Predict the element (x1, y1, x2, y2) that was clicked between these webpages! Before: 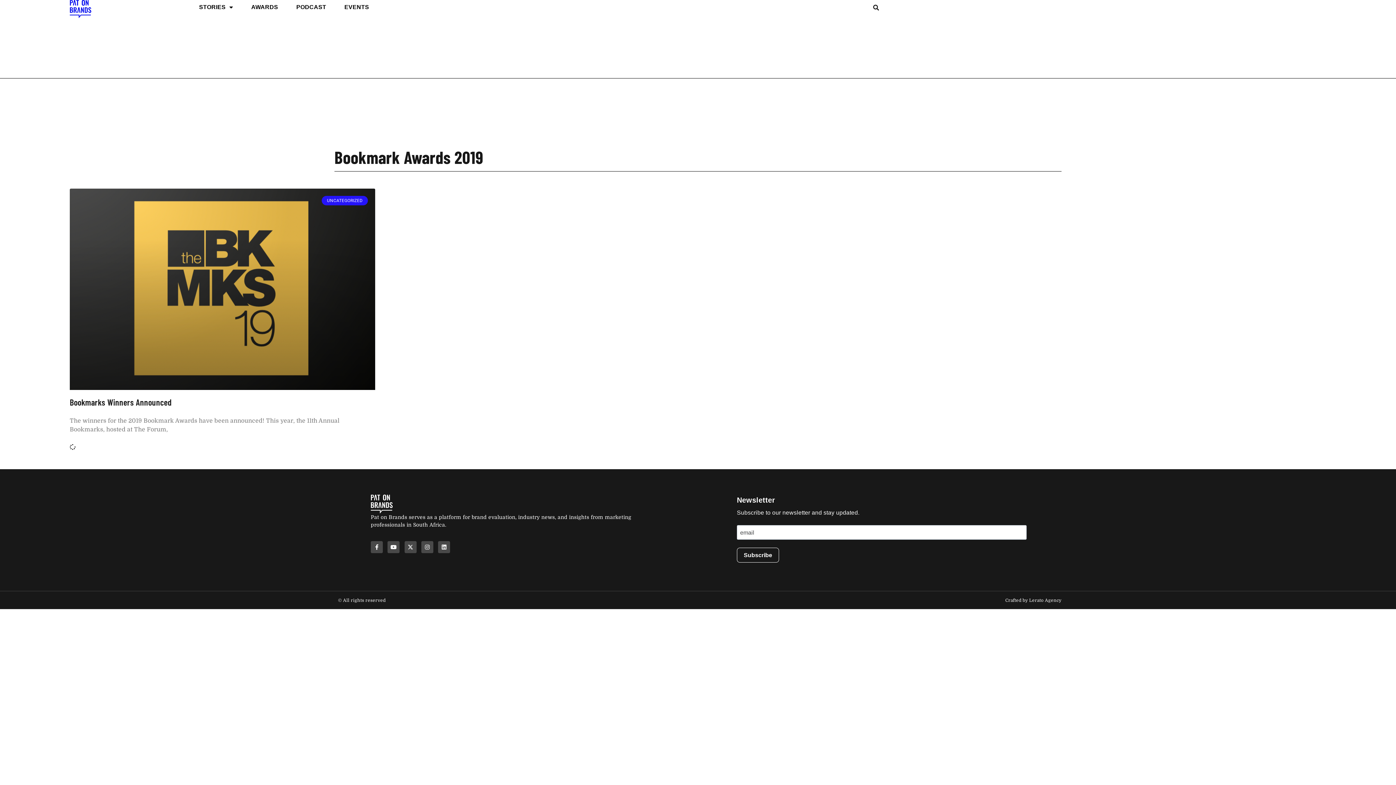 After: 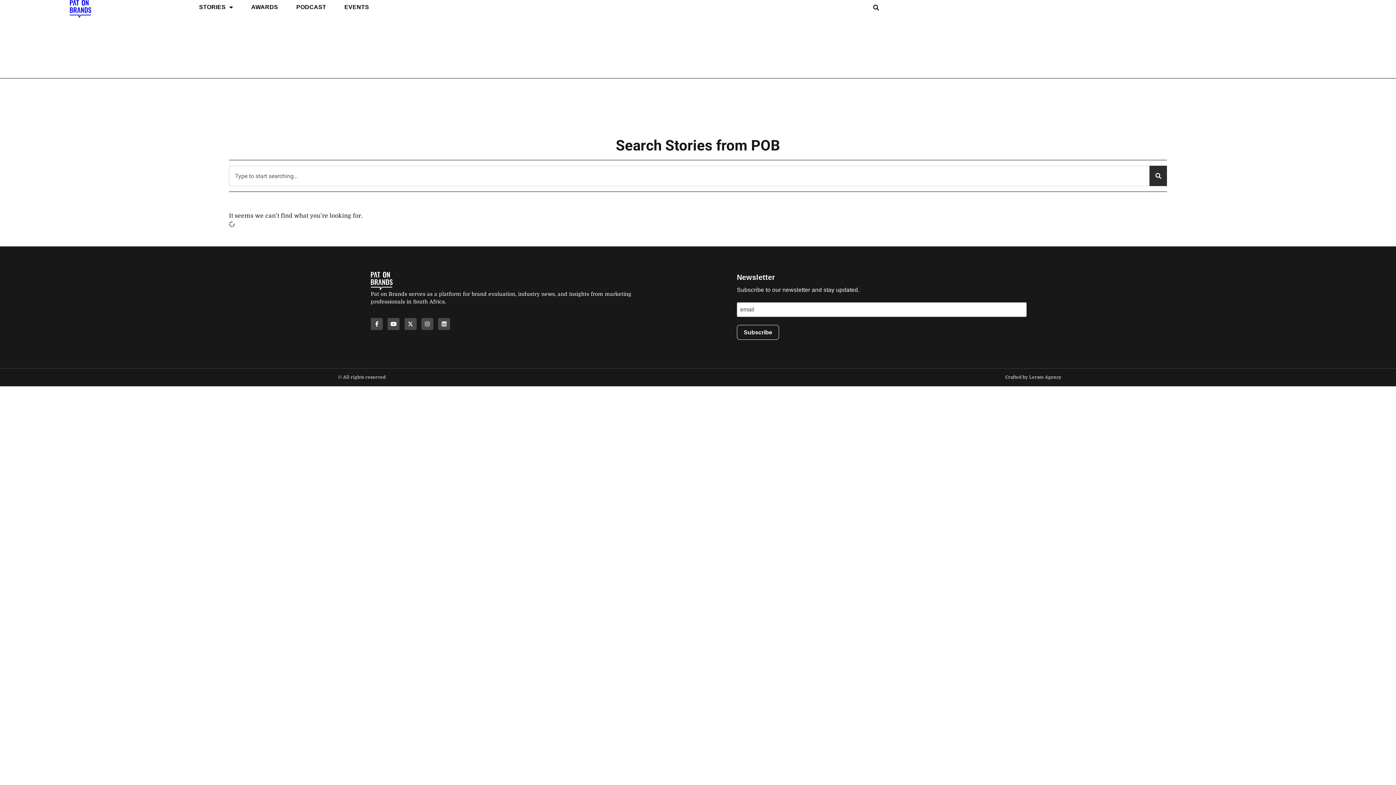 Action: bbox: (873, 4, 879, 10)